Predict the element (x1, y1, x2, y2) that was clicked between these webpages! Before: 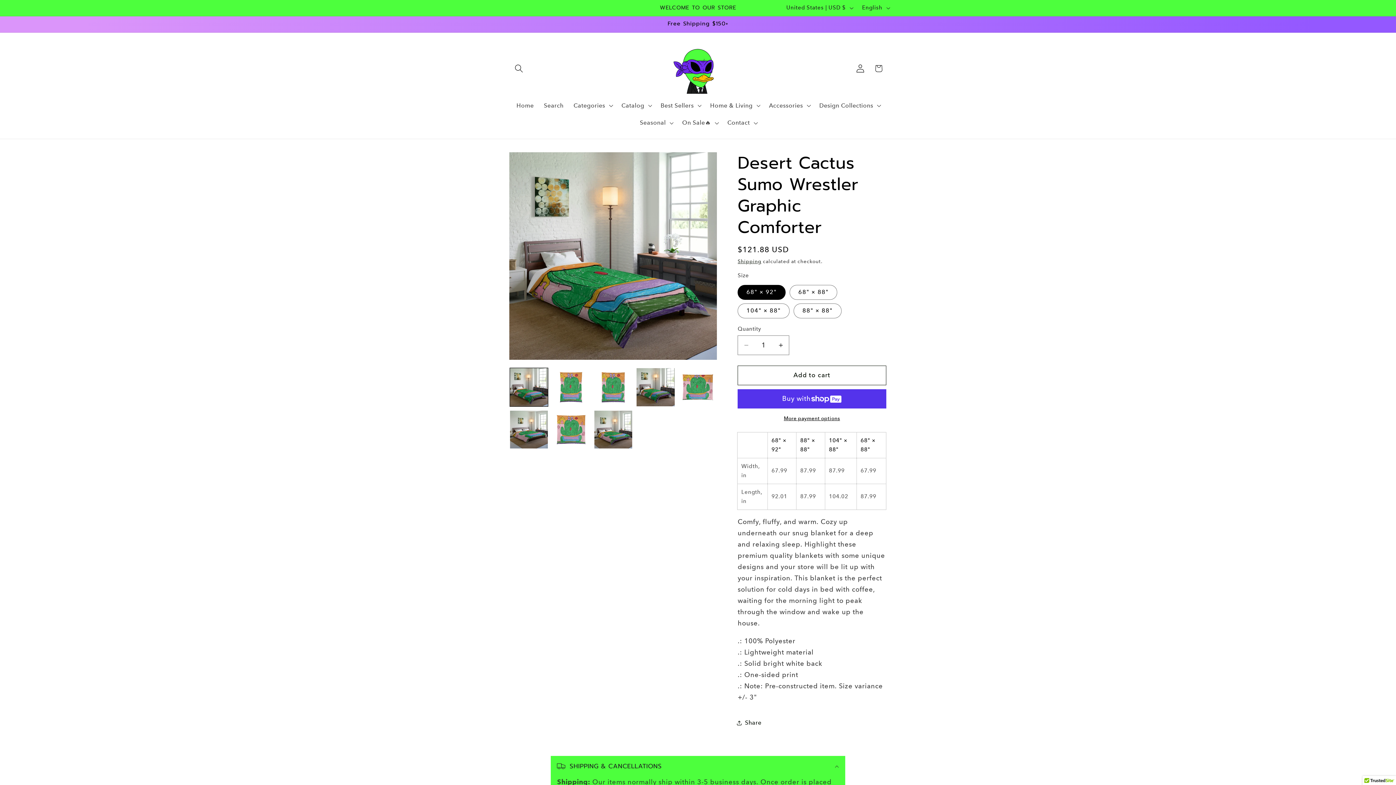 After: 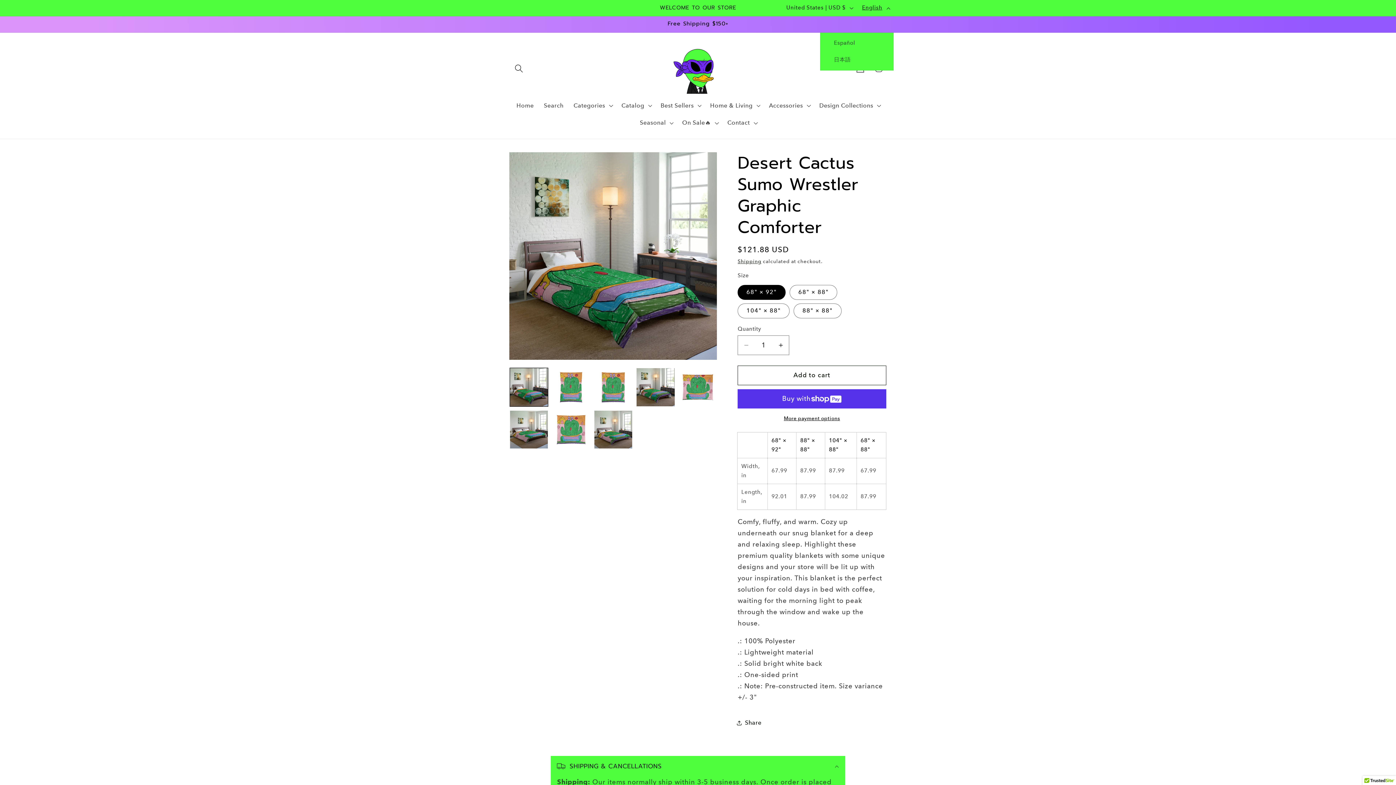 Action: bbox: (857, 0, 893, 15) label: English